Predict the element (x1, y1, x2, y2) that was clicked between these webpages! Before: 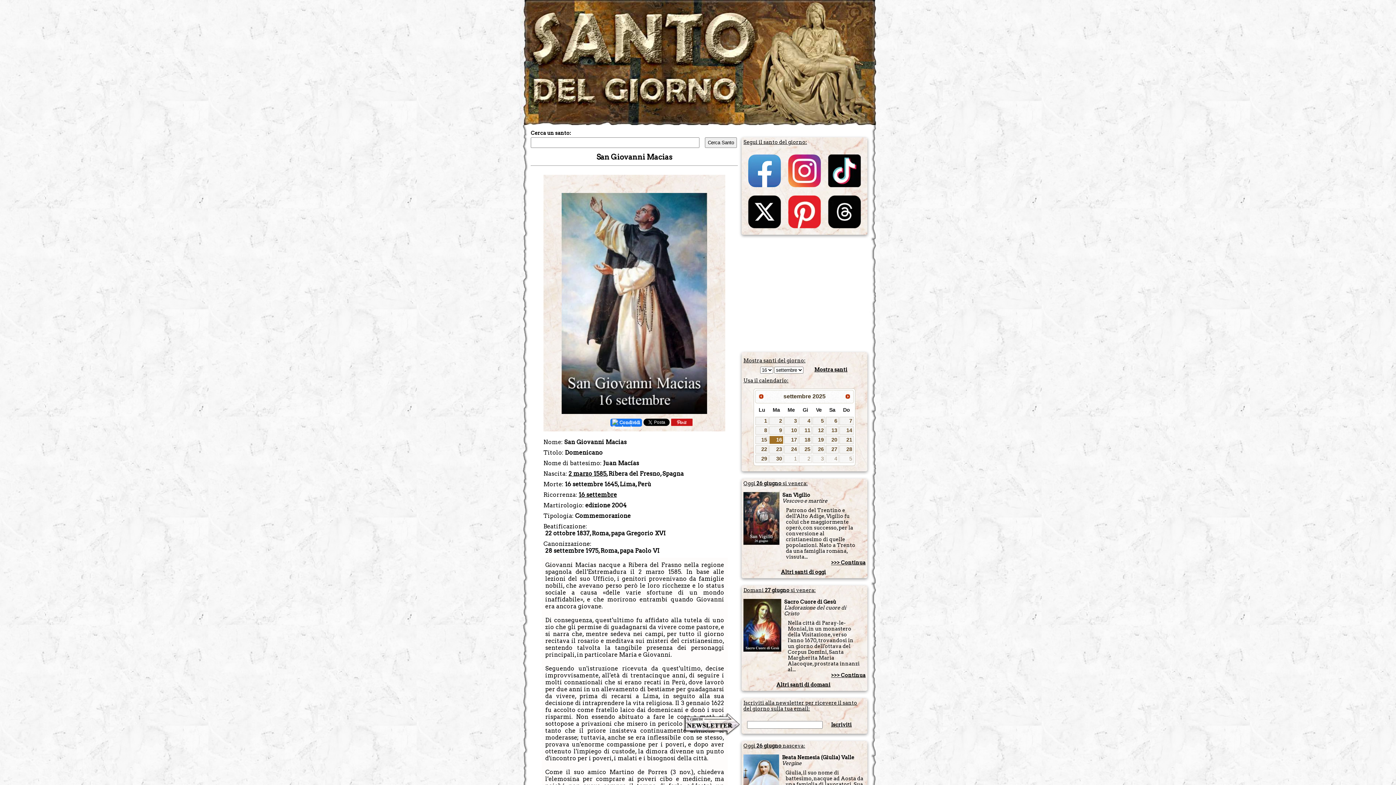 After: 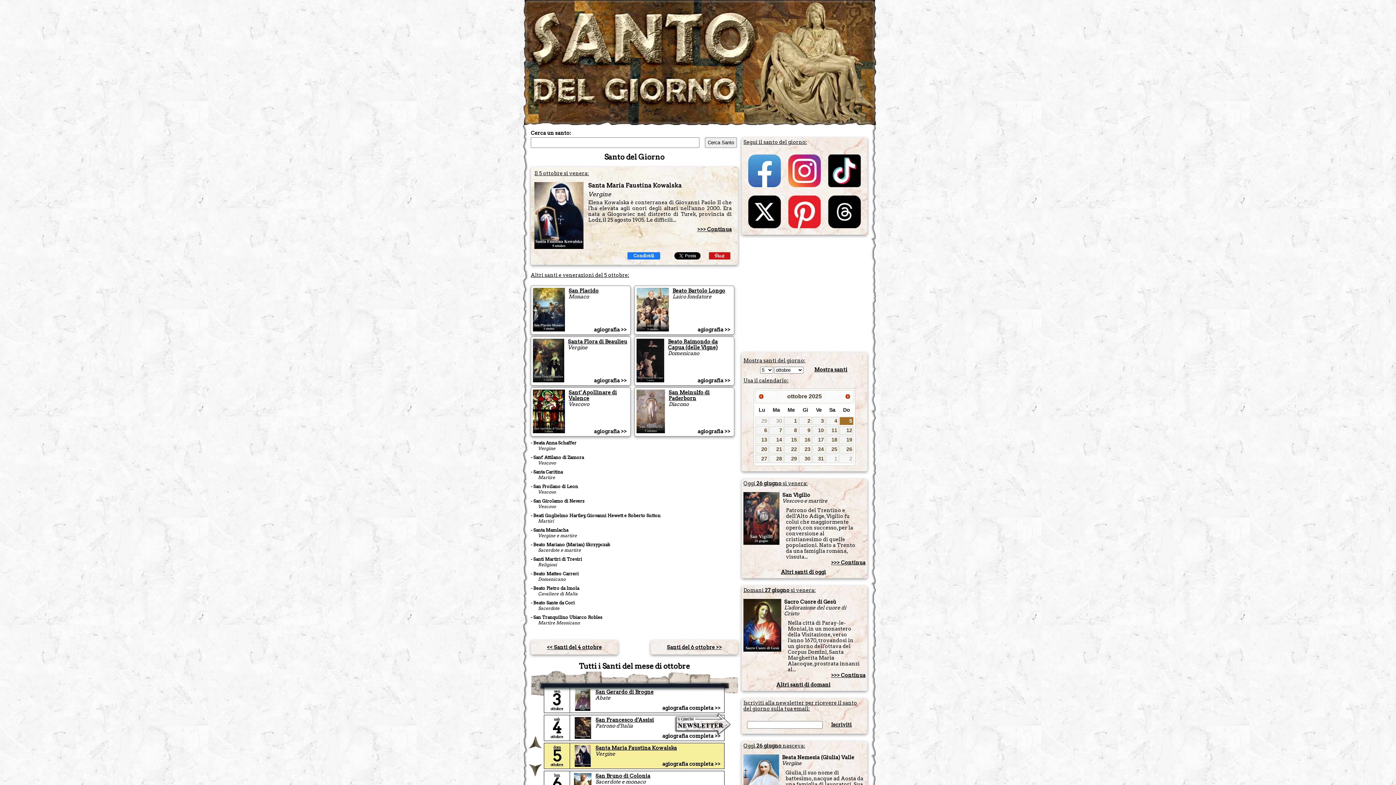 Action: bbox: (839, 454, 853, 463) label: 5